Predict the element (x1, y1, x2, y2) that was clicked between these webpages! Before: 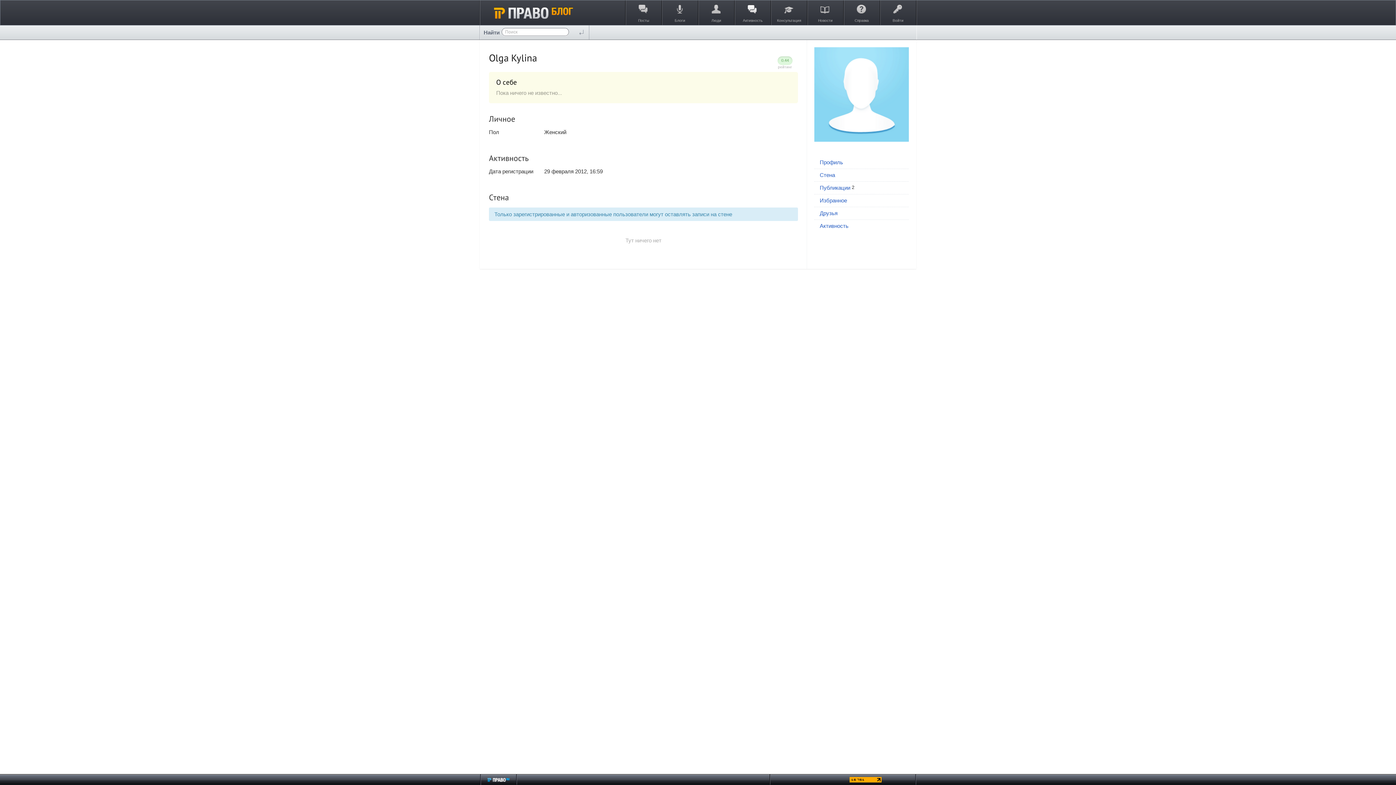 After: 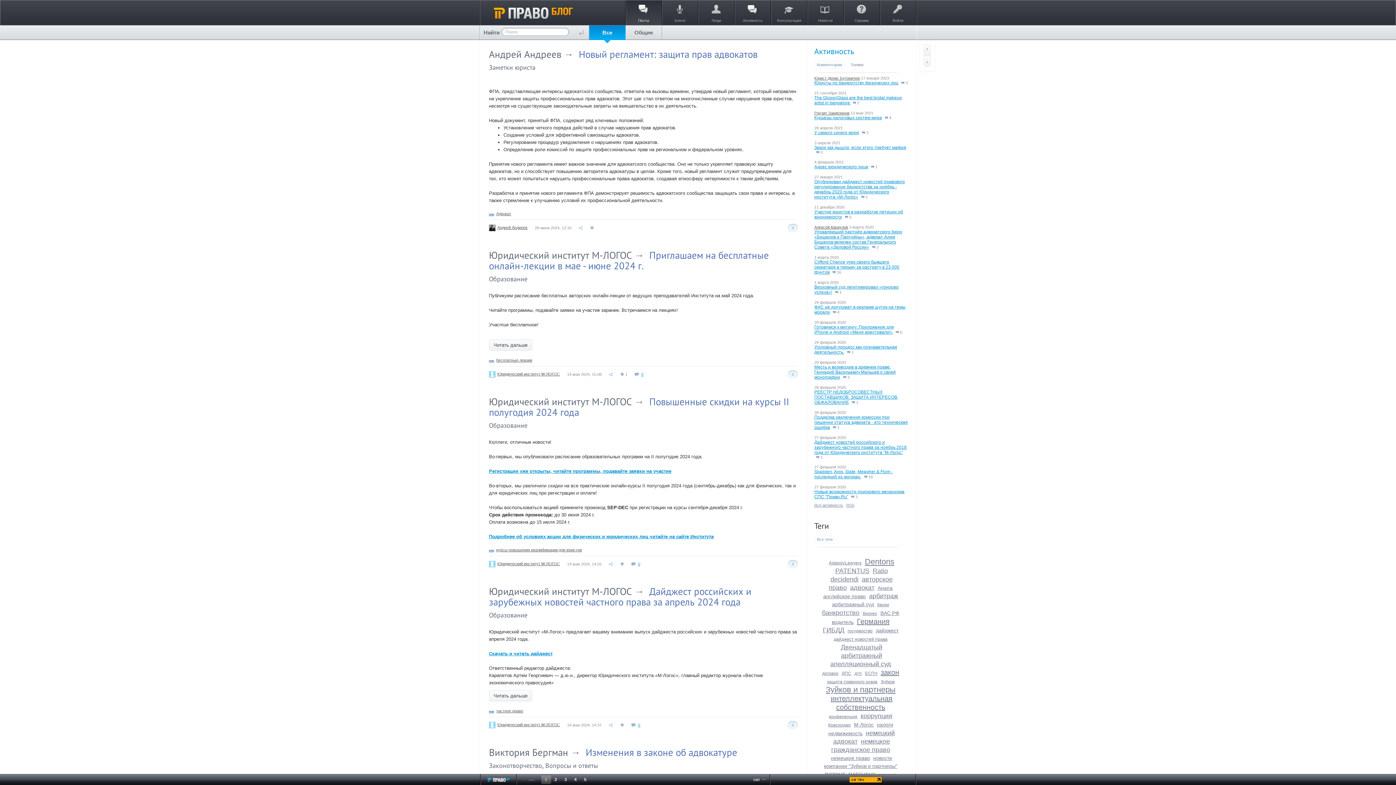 Action: bbox: (487, 777, 510, 783)